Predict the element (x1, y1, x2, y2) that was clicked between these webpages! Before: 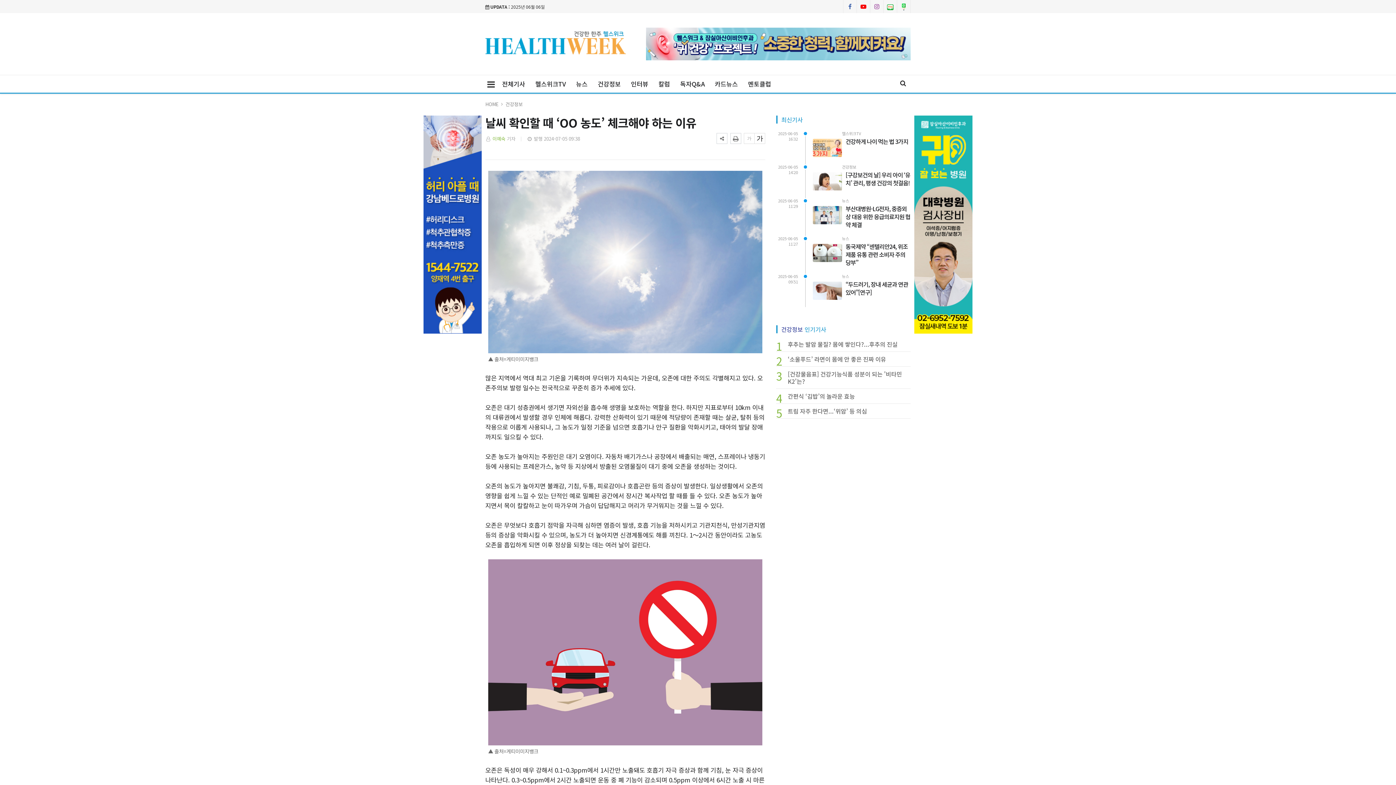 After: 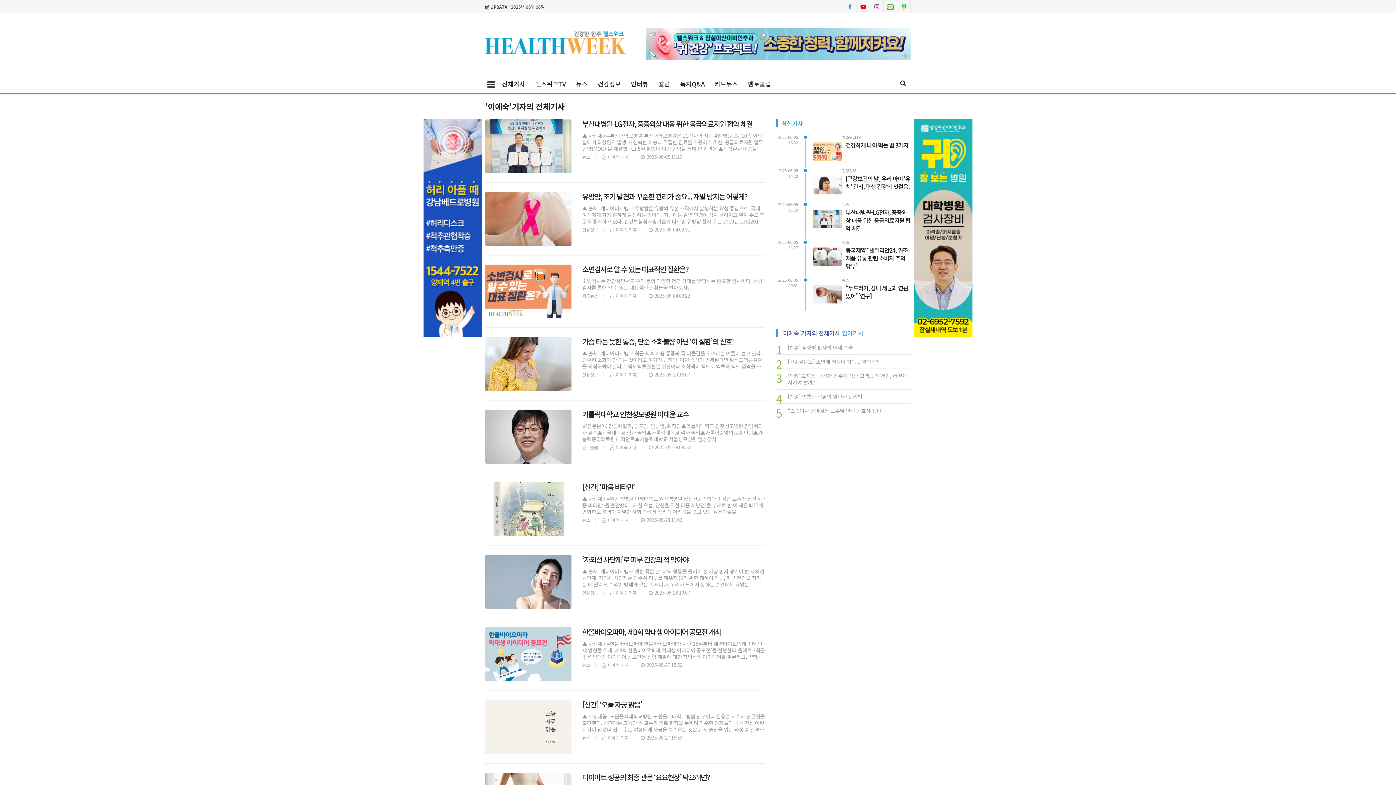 Action: bbox: (492, 135, 505, 142) label: 이예숙